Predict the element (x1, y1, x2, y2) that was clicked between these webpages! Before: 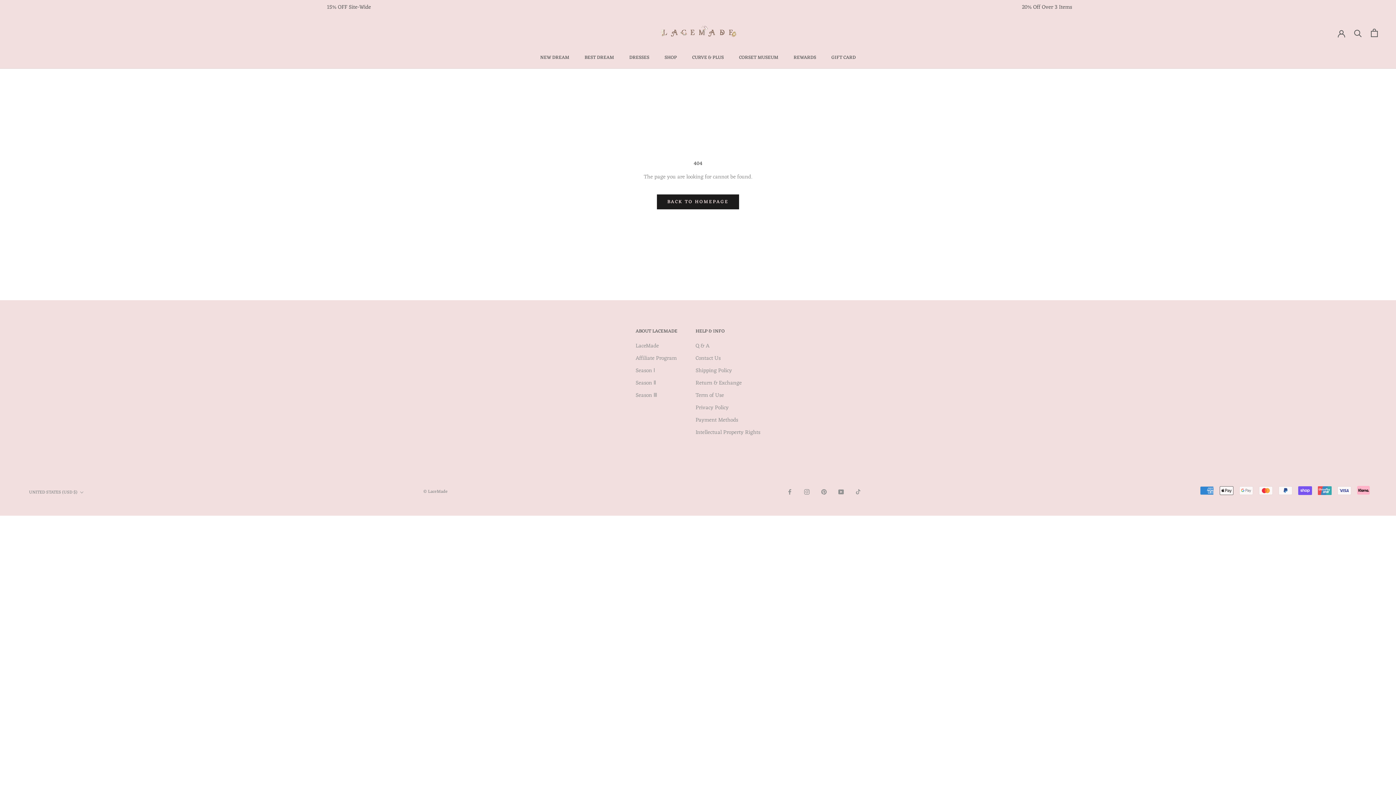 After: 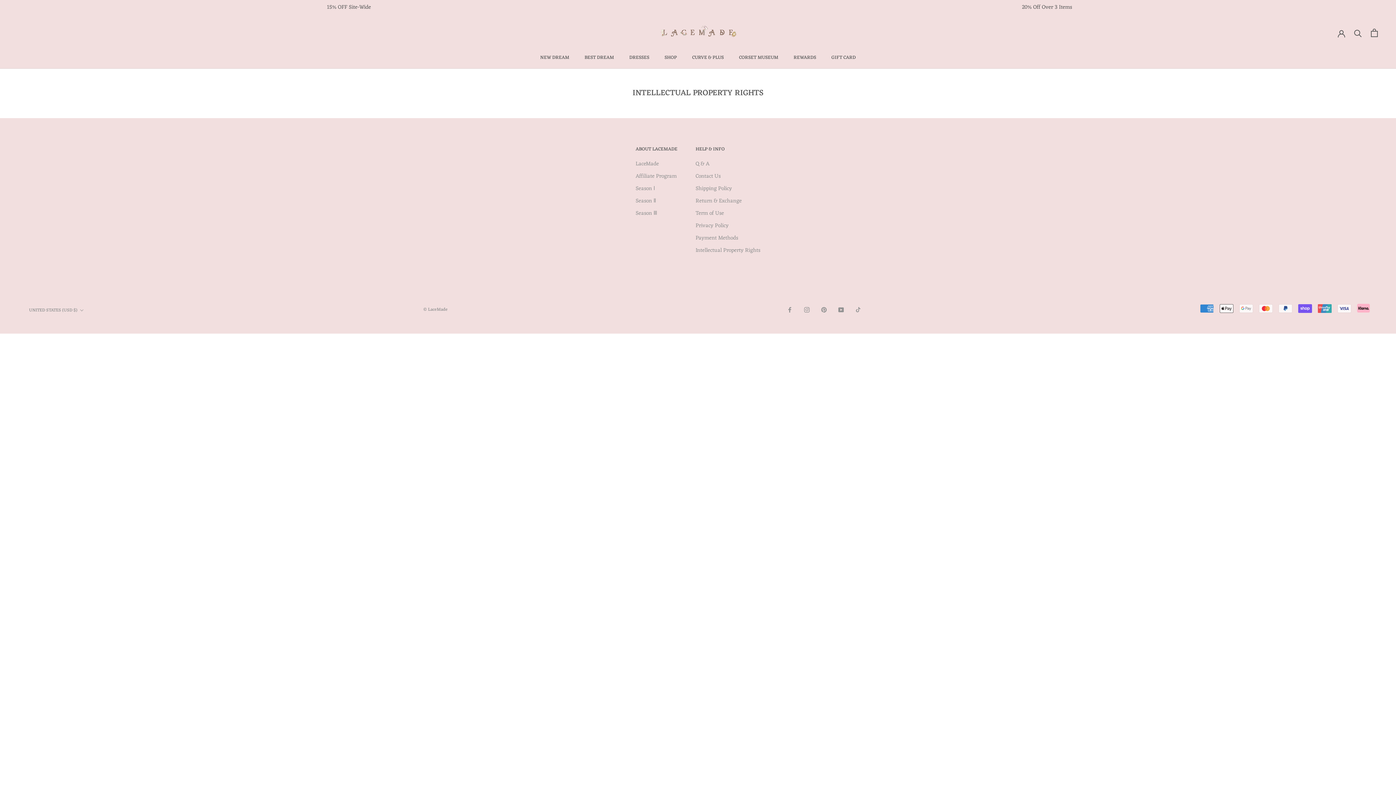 Action: label: Intellectual Property Rights bbox: (695, 429, 760, 437)